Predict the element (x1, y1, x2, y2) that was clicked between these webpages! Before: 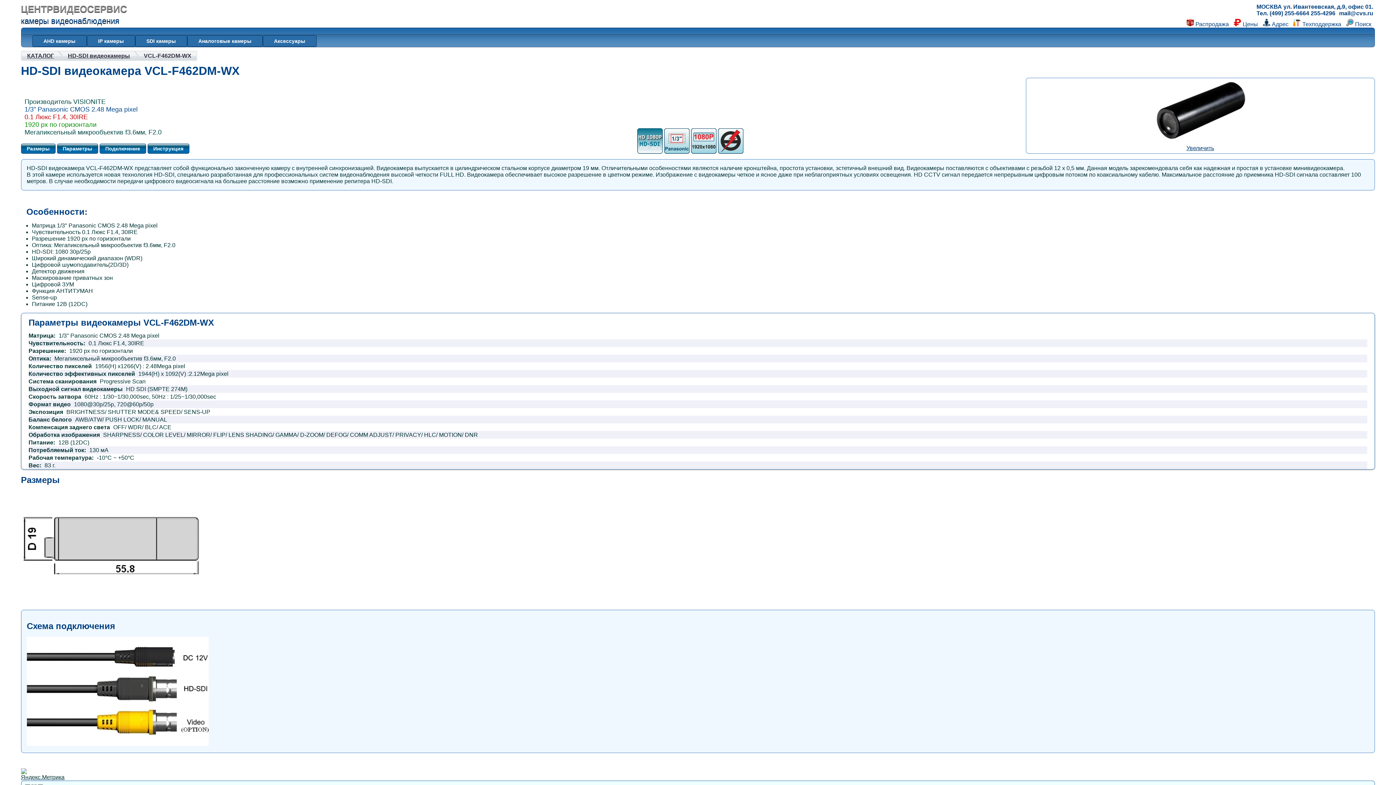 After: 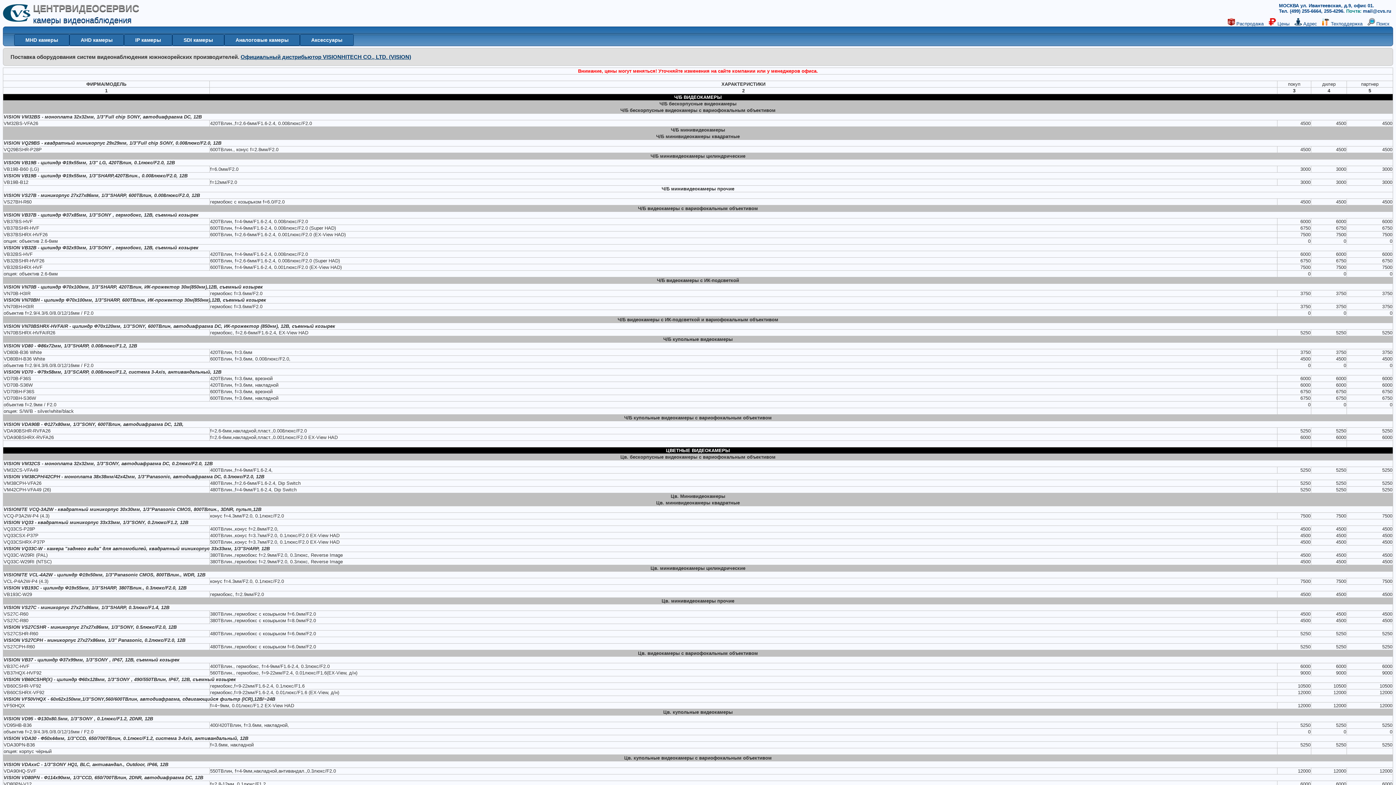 Action: label:  Распродажа bbox: (1187, 21, 1232, 27)